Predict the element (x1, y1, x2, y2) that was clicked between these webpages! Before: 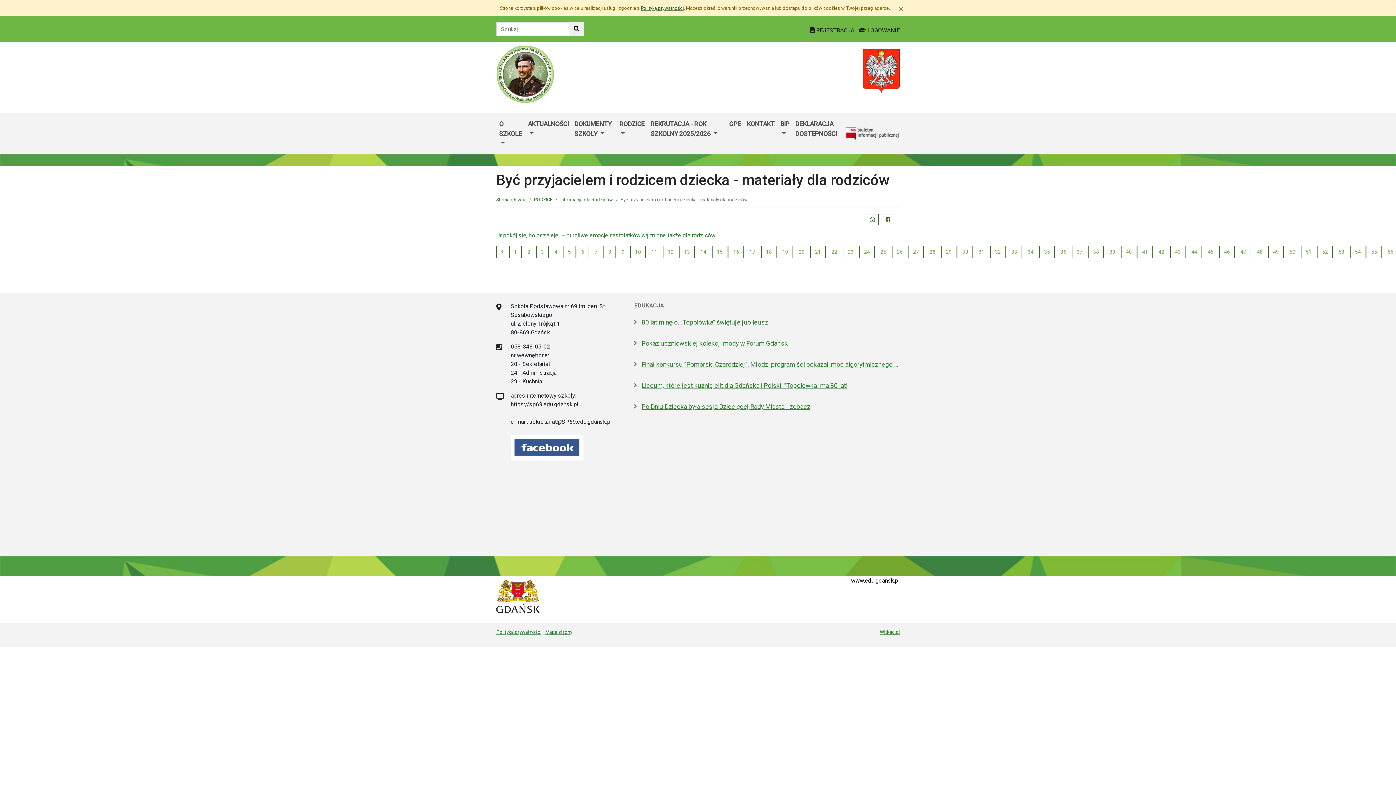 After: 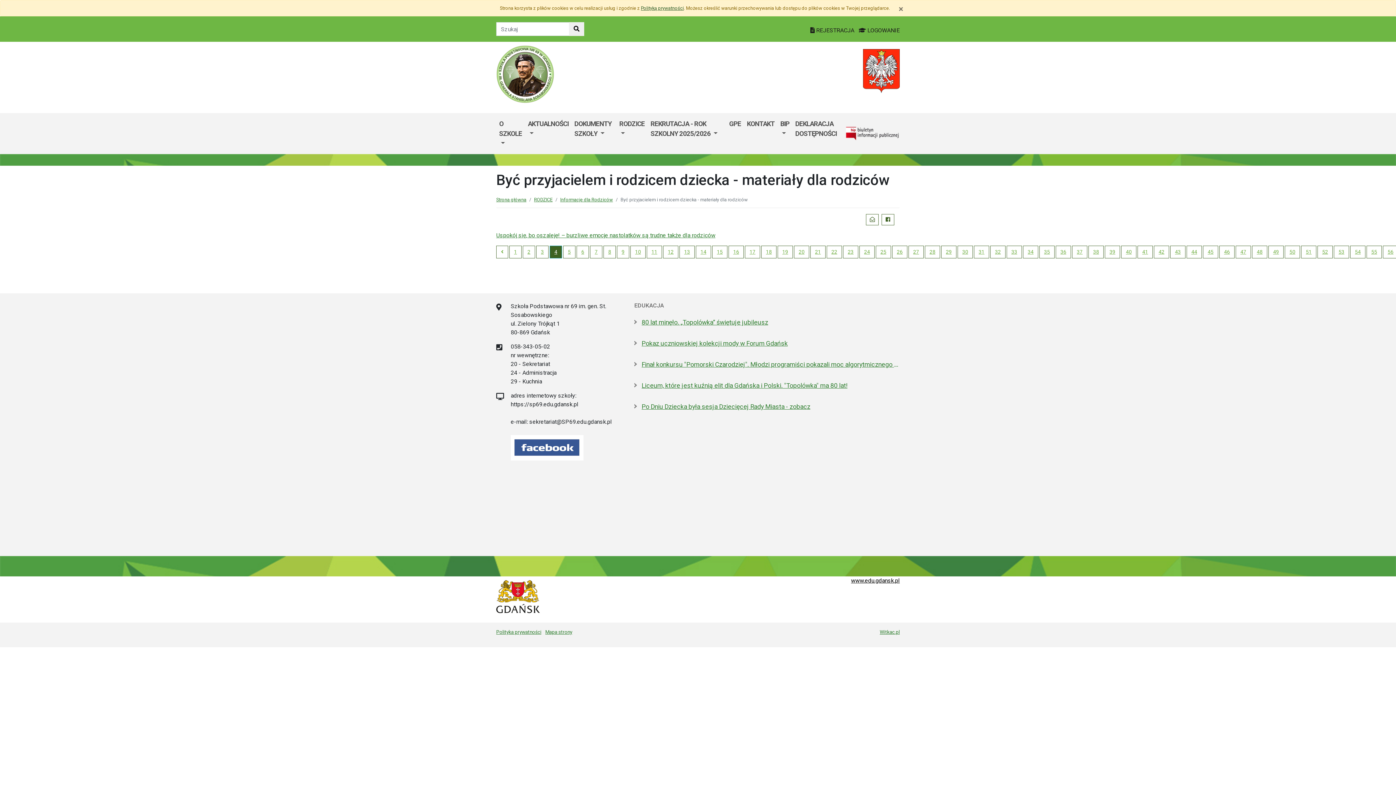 Action: label: 4 bbox: (549, 245, 562, 258)